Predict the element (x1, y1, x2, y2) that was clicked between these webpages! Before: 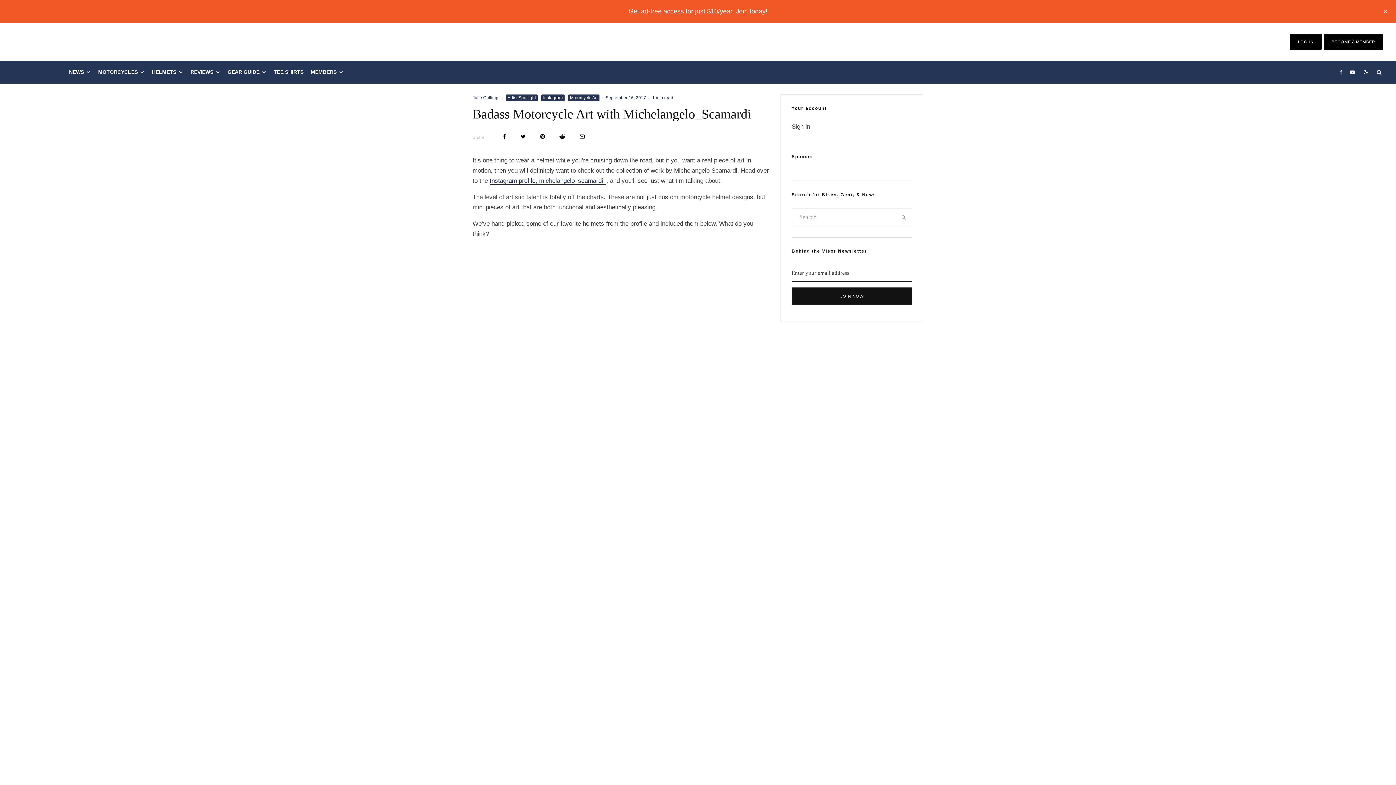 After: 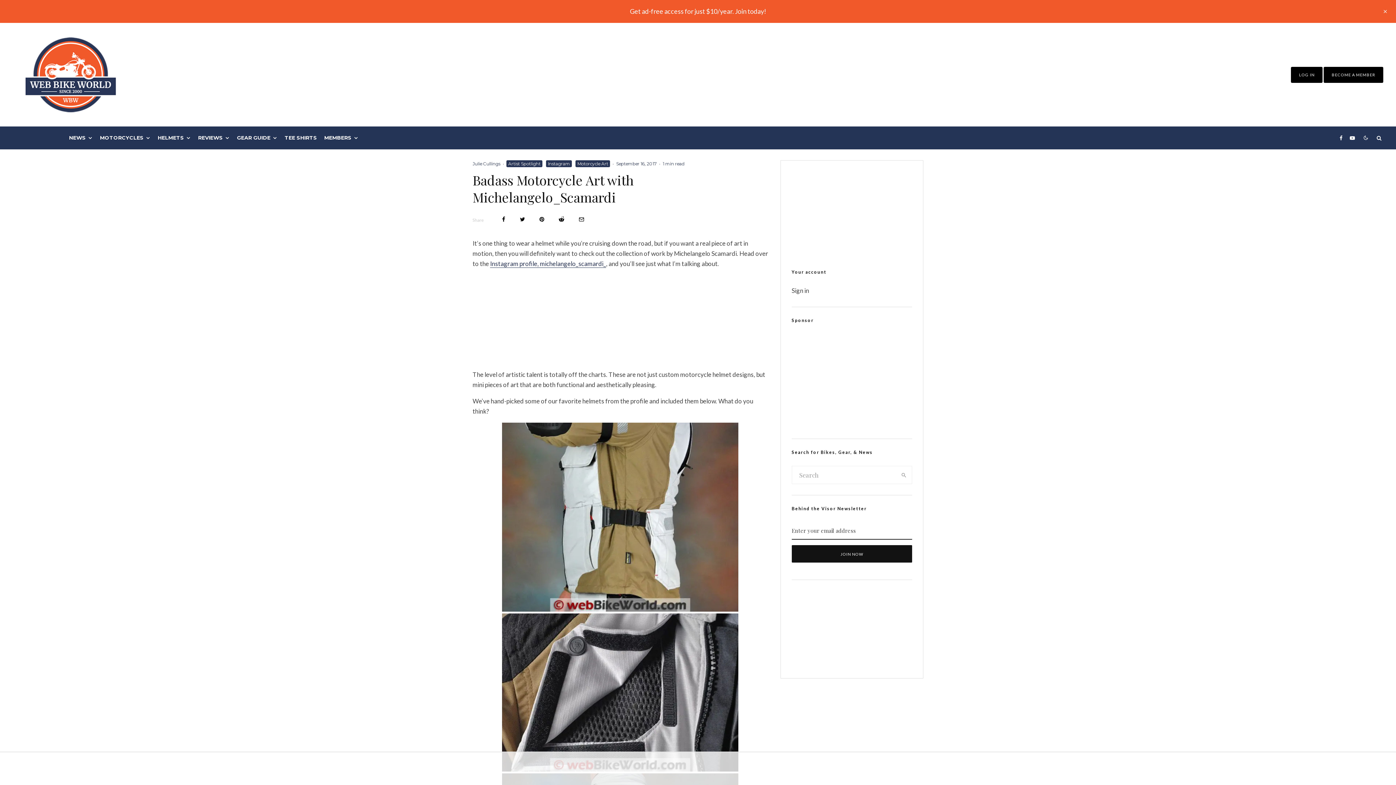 Action: bbox: (270, 60, 307, 83) label: TEE SHIRTS